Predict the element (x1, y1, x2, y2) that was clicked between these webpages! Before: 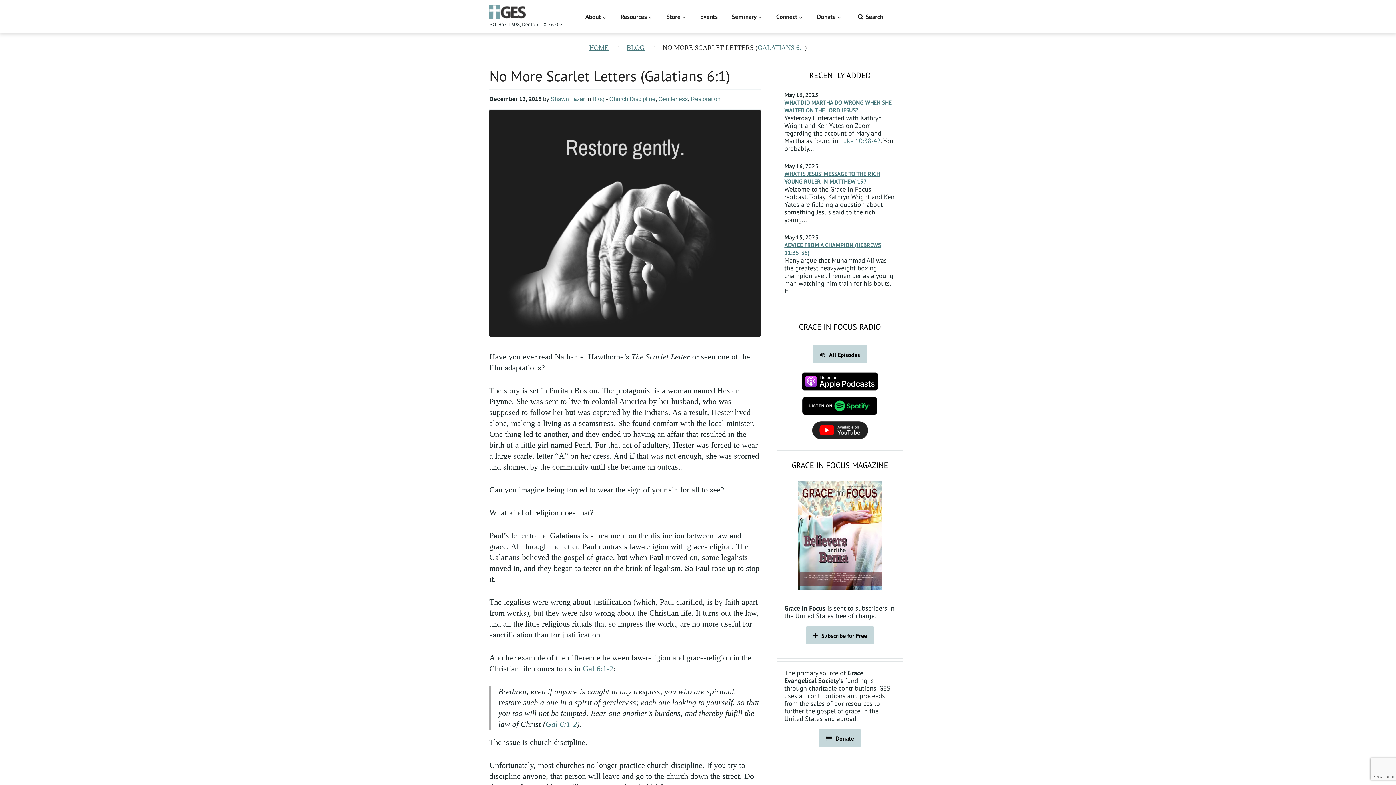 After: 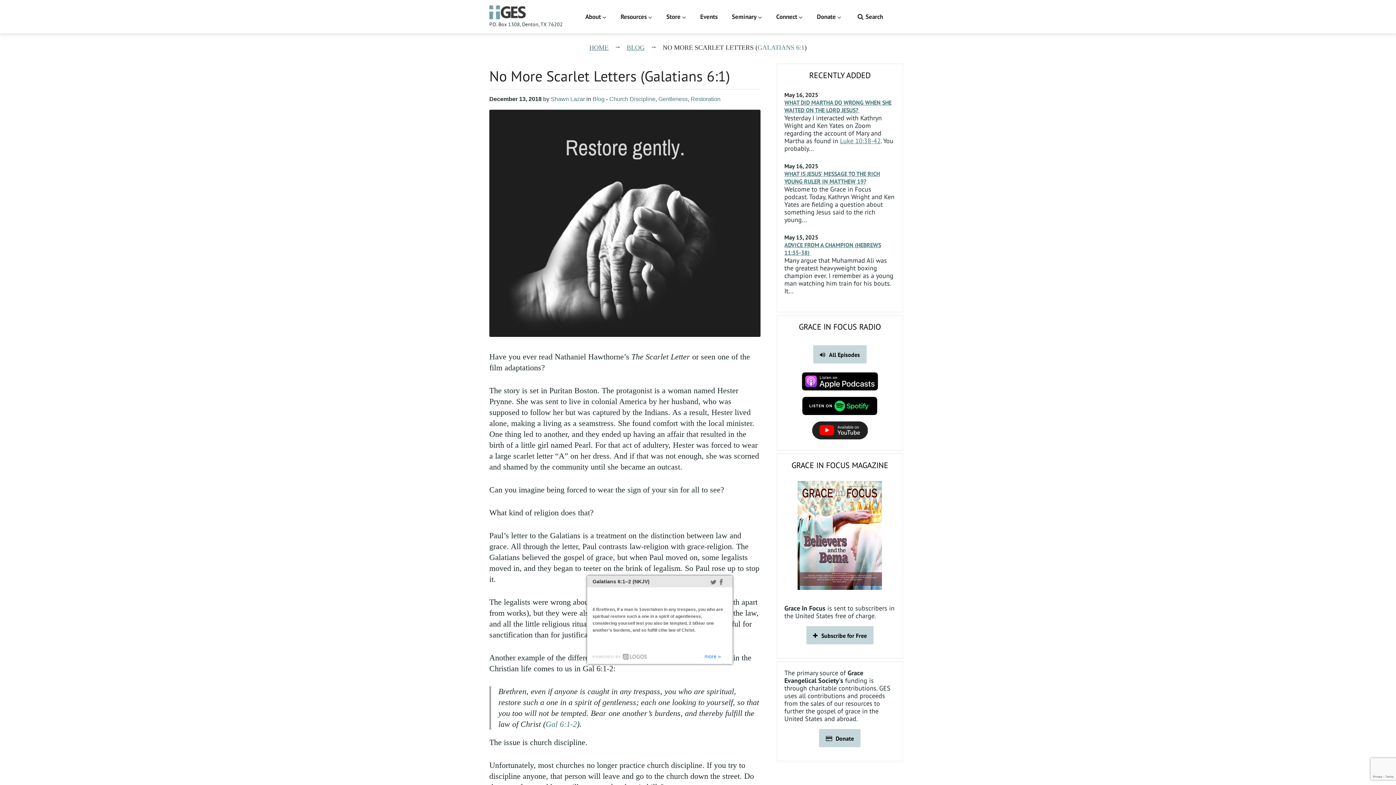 Action: label: Gal 6:1-2 bbox: (582, 664, 613, 673)